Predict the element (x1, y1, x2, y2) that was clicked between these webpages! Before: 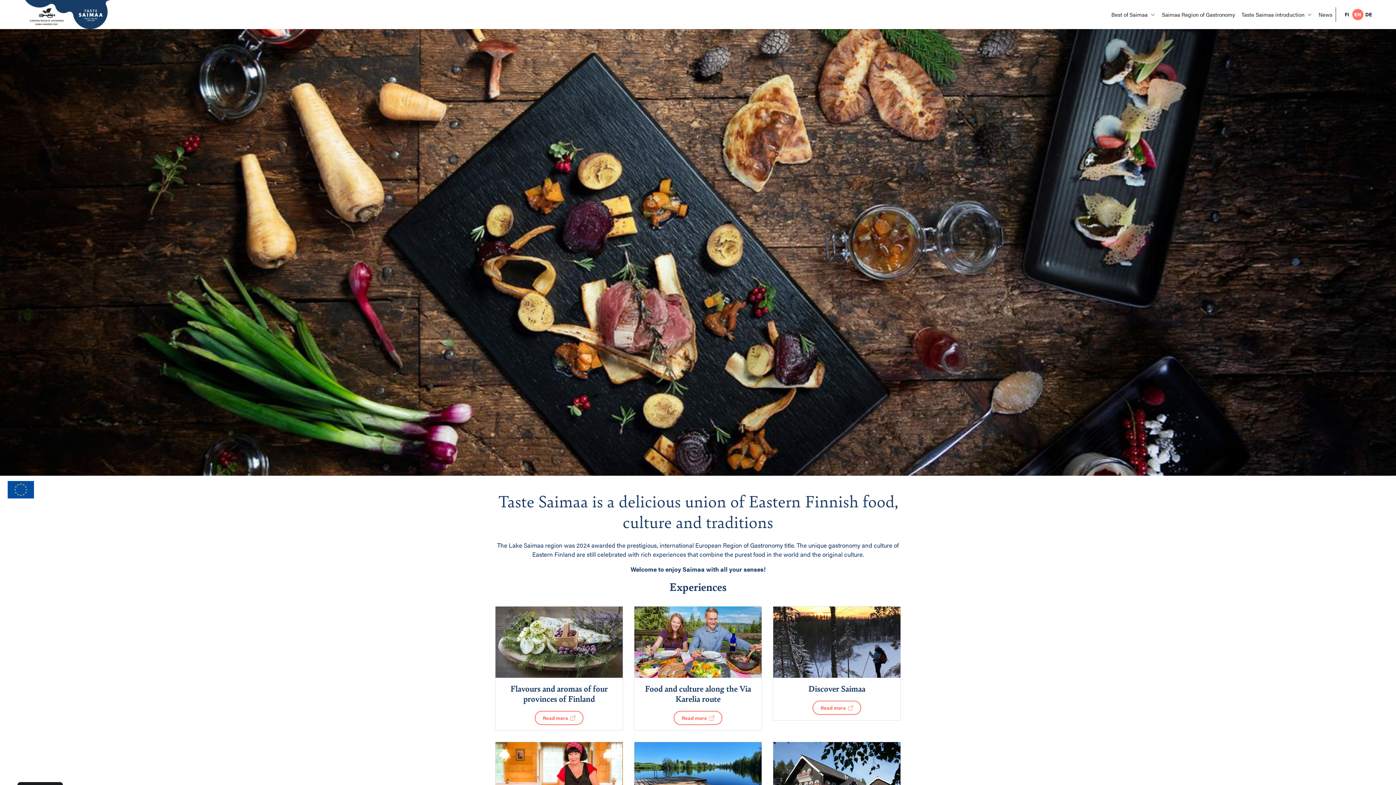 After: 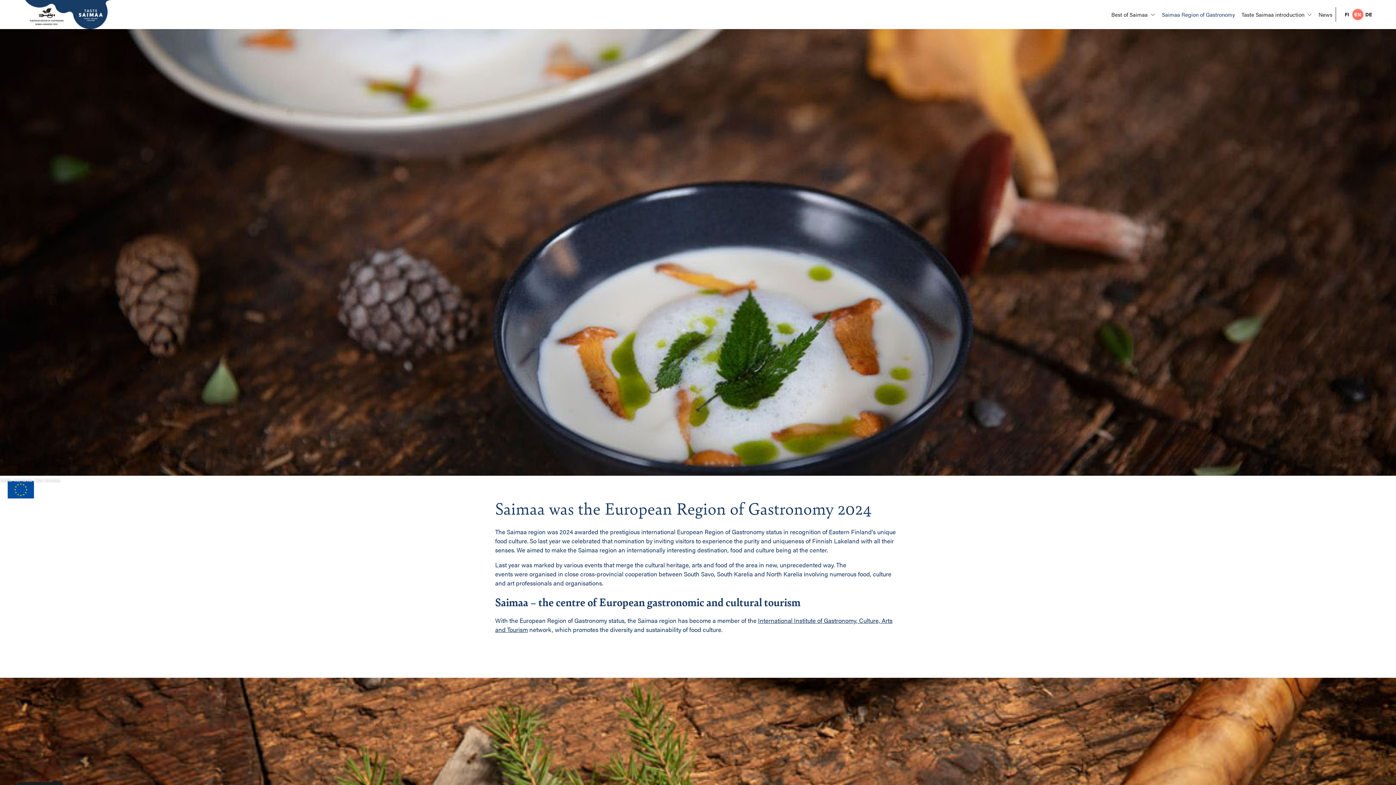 Action: label: Saimaa Region of Gastronomy bbox: (1162, 6, 1235, 21)